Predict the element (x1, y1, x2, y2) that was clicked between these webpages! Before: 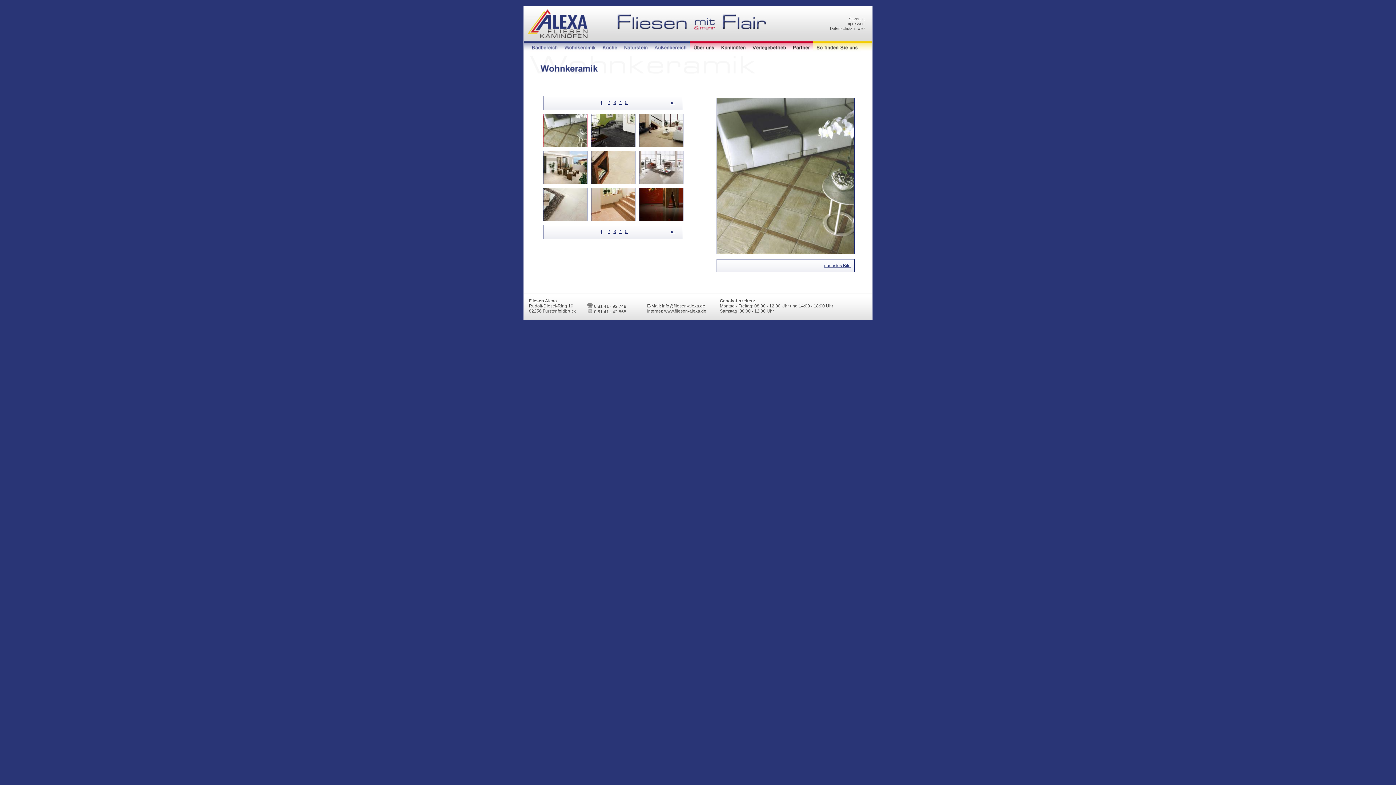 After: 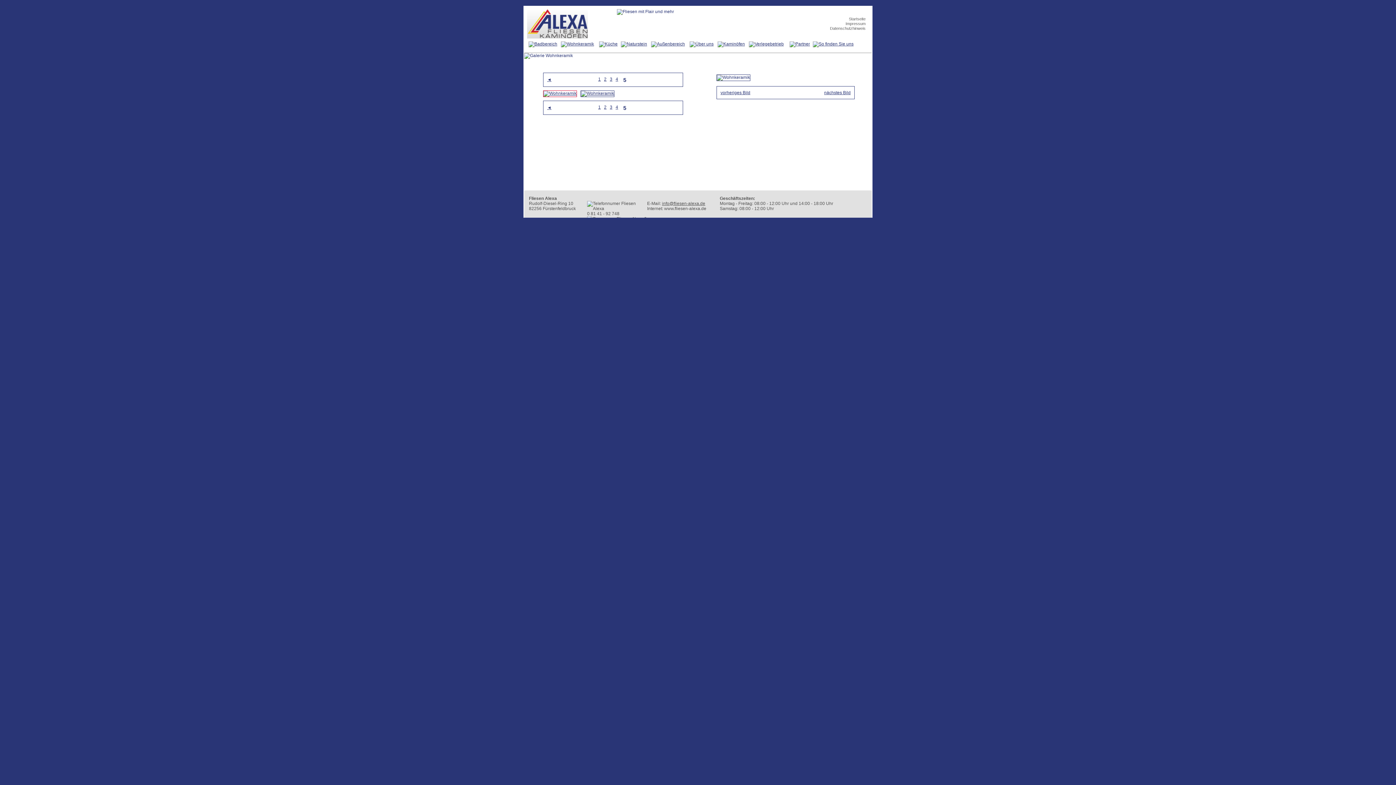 Action: label: 5 bbox: (625, 100, 627, 105)